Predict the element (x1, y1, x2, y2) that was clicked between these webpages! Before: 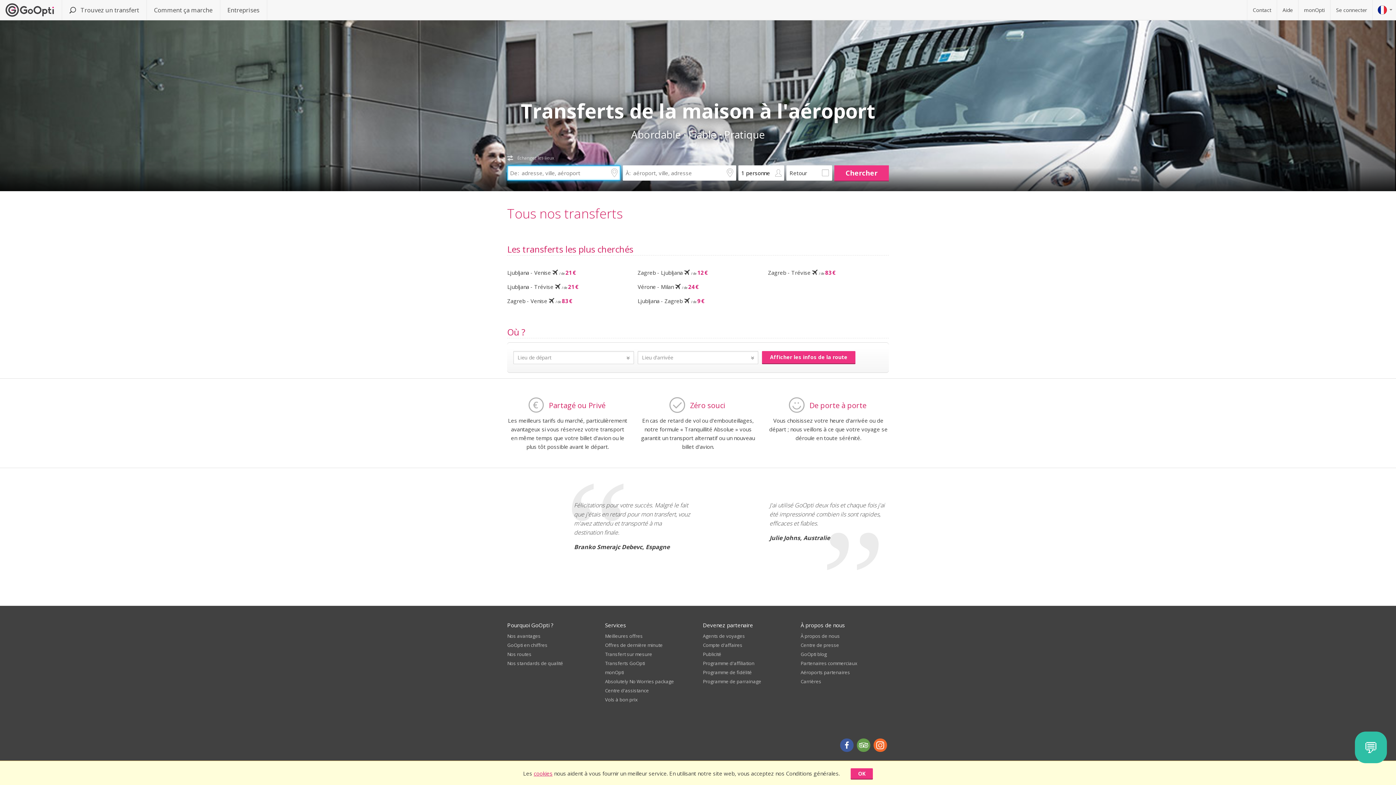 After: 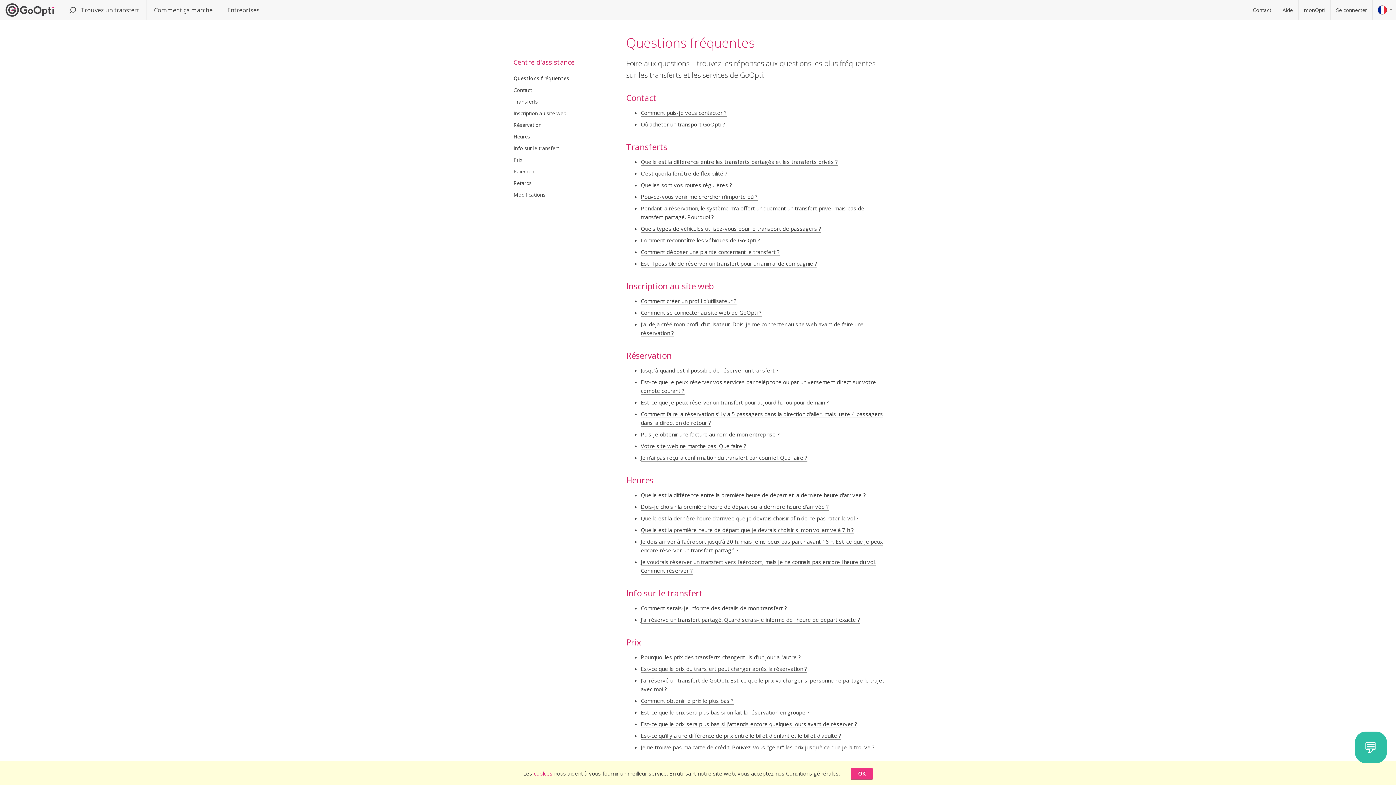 Action: bbox: (1277, 0, 1298, 20) label: Aide